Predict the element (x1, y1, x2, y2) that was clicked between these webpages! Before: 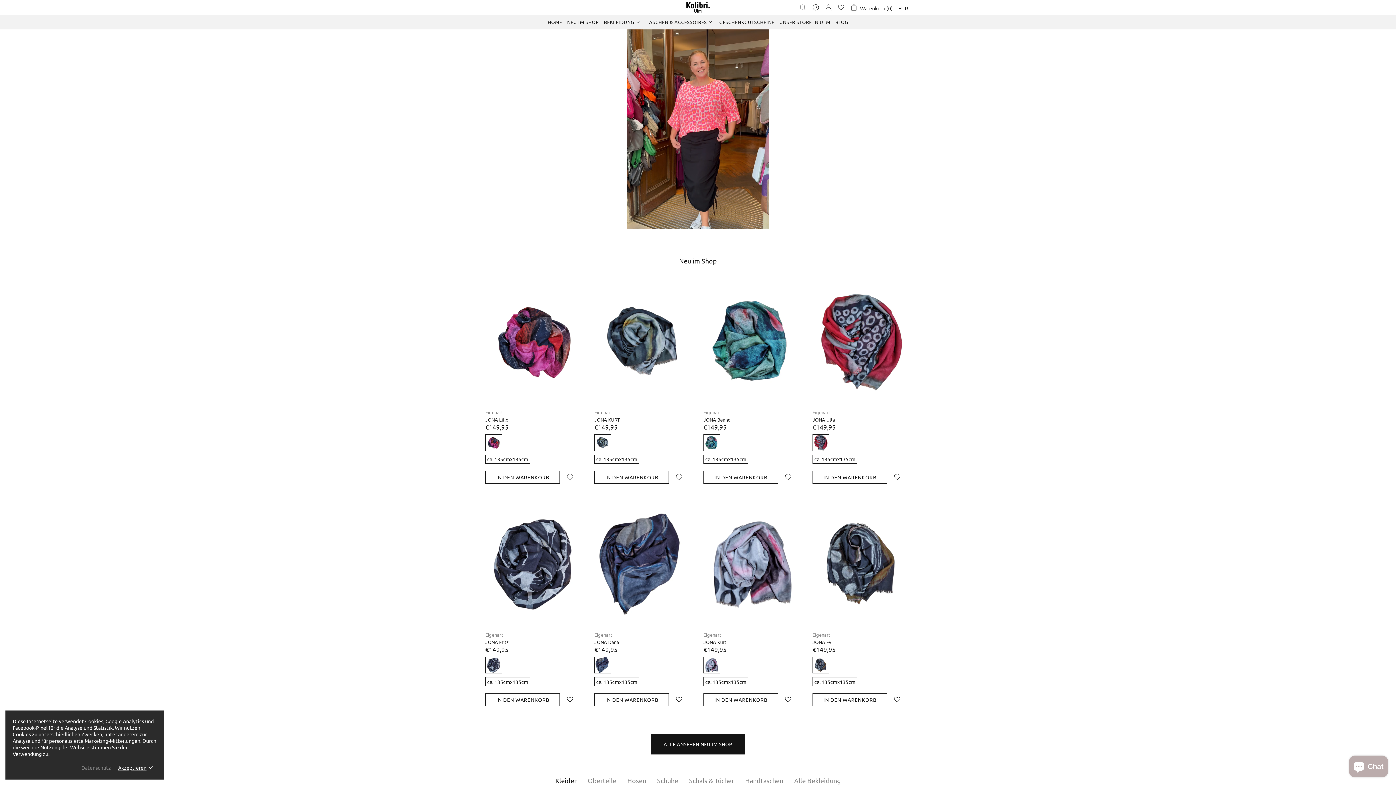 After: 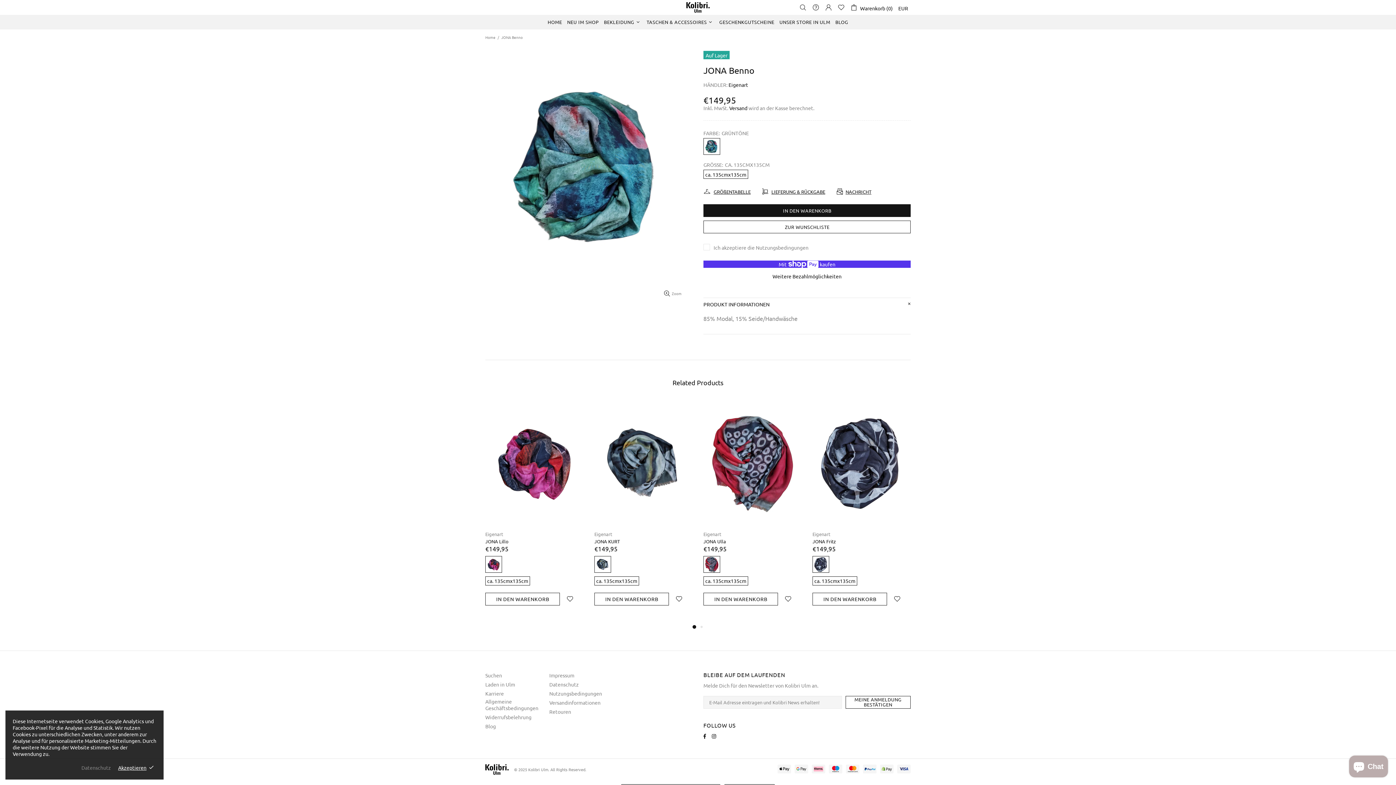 Action: bbox: (703, 278, 801, 298)